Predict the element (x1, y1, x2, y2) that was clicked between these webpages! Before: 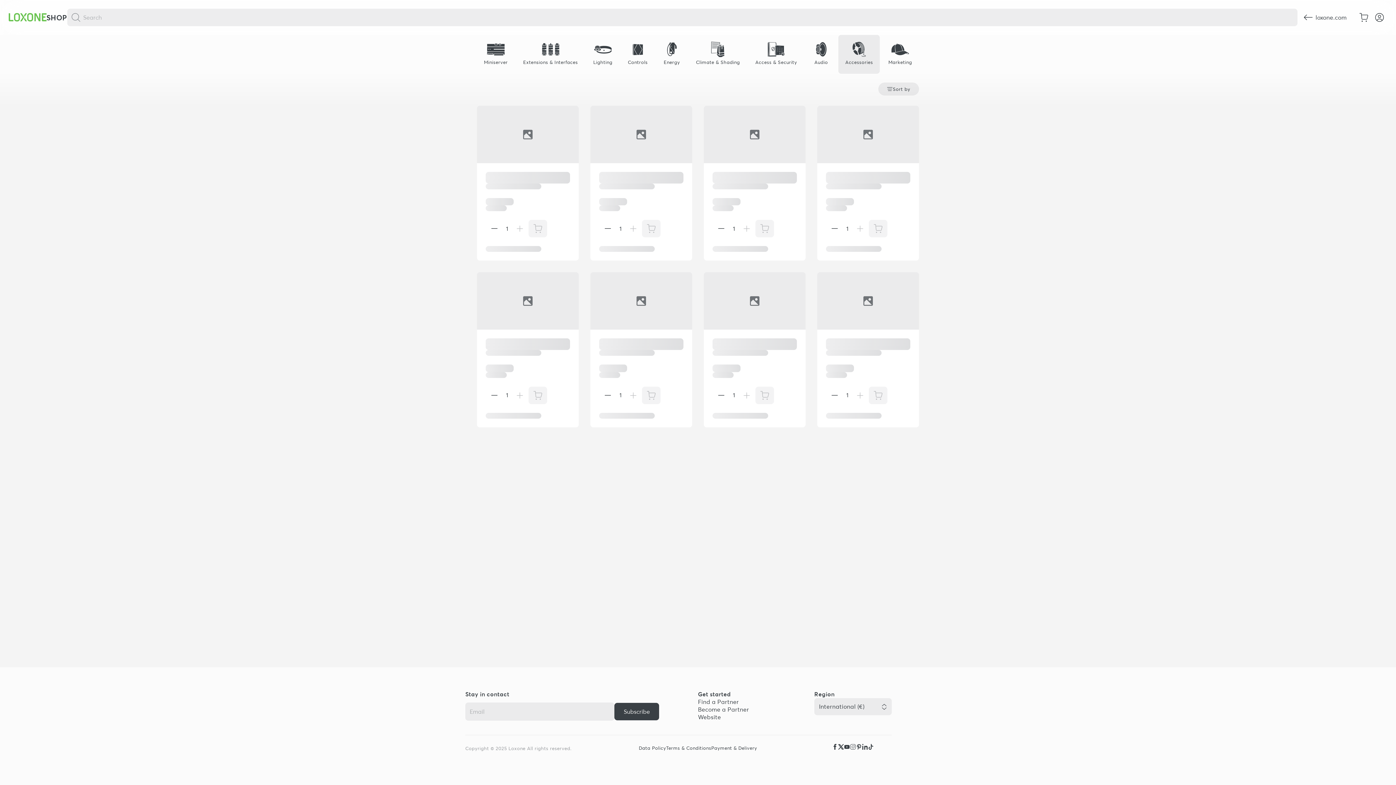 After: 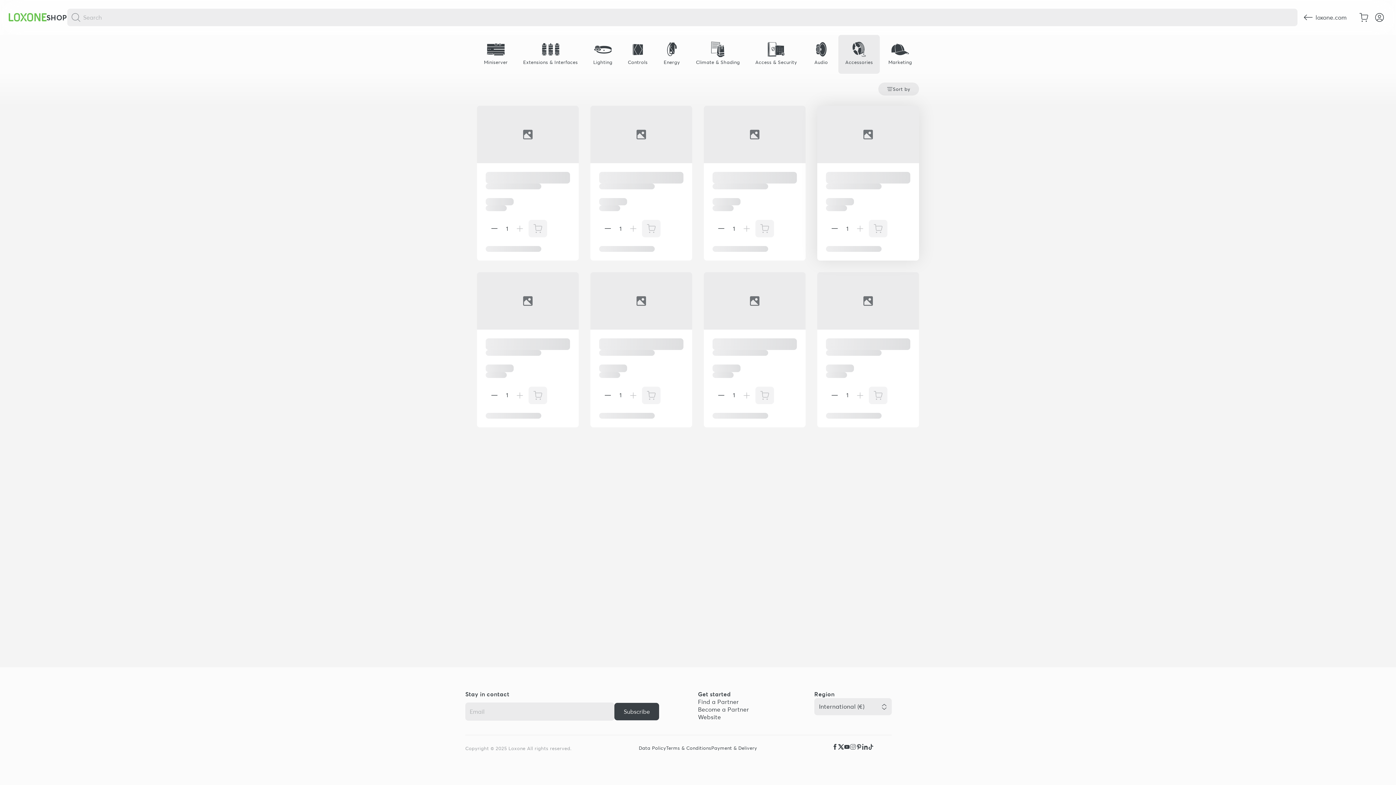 Action: bbox: (853, 221, 867, 236)